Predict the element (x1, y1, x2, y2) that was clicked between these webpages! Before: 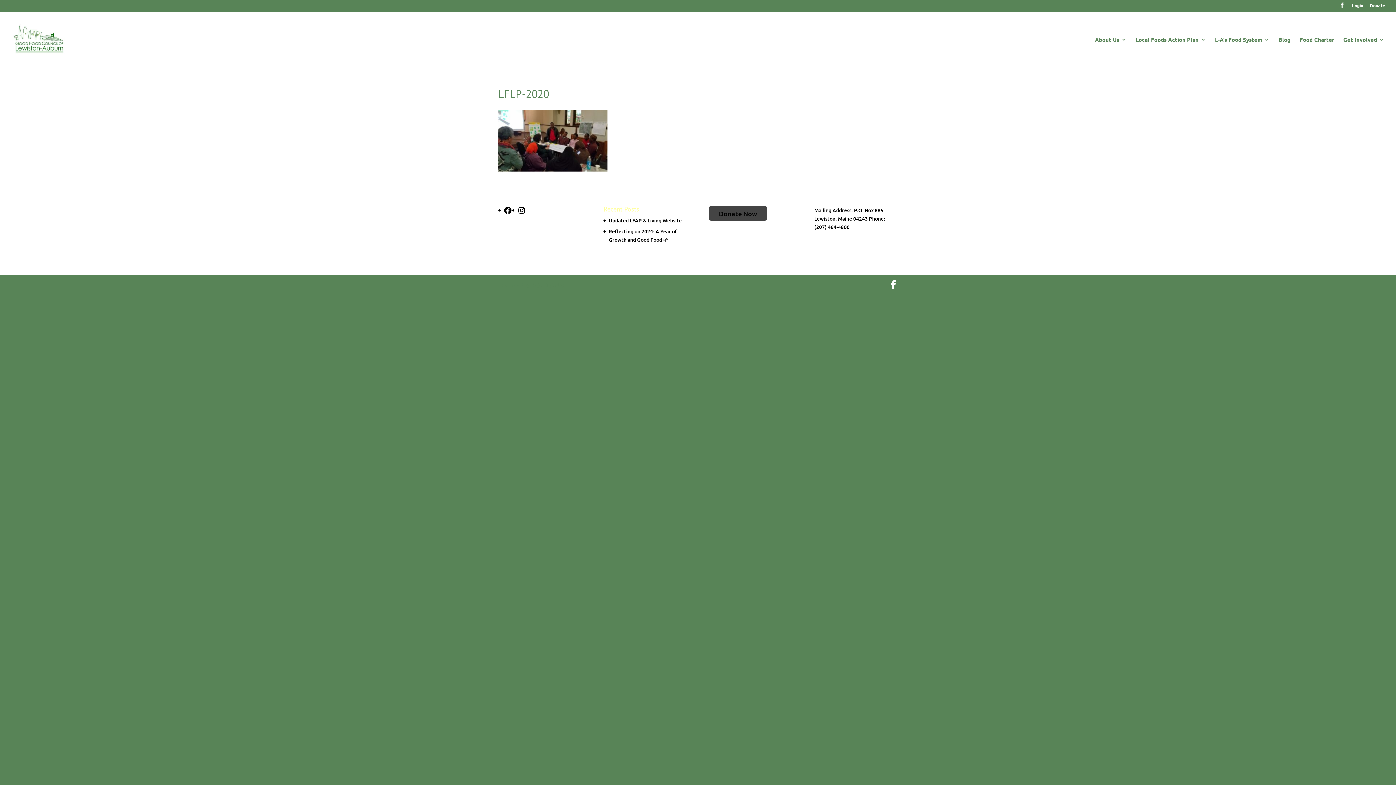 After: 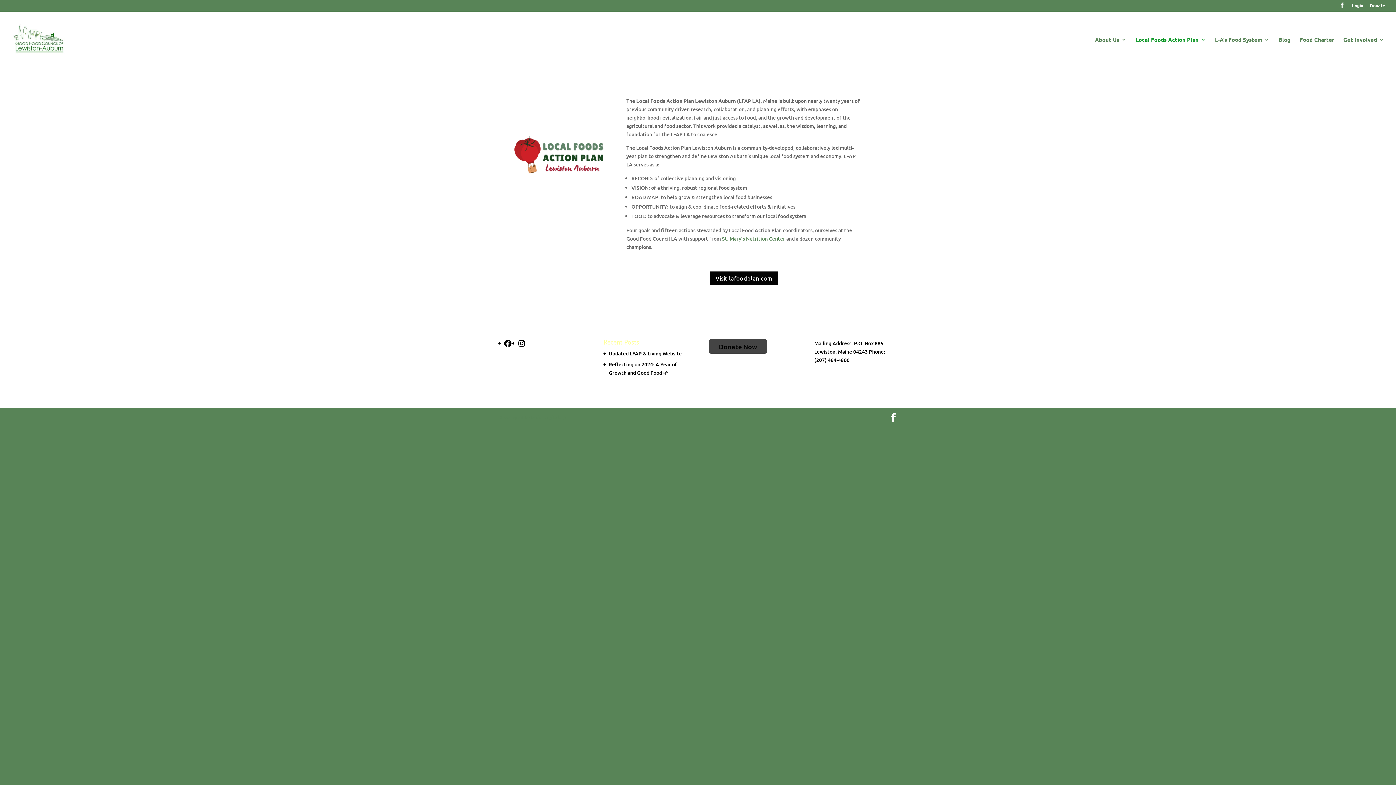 Action: bbox: (1136, 36, 1206, 67) label: Local Foods Action Plan